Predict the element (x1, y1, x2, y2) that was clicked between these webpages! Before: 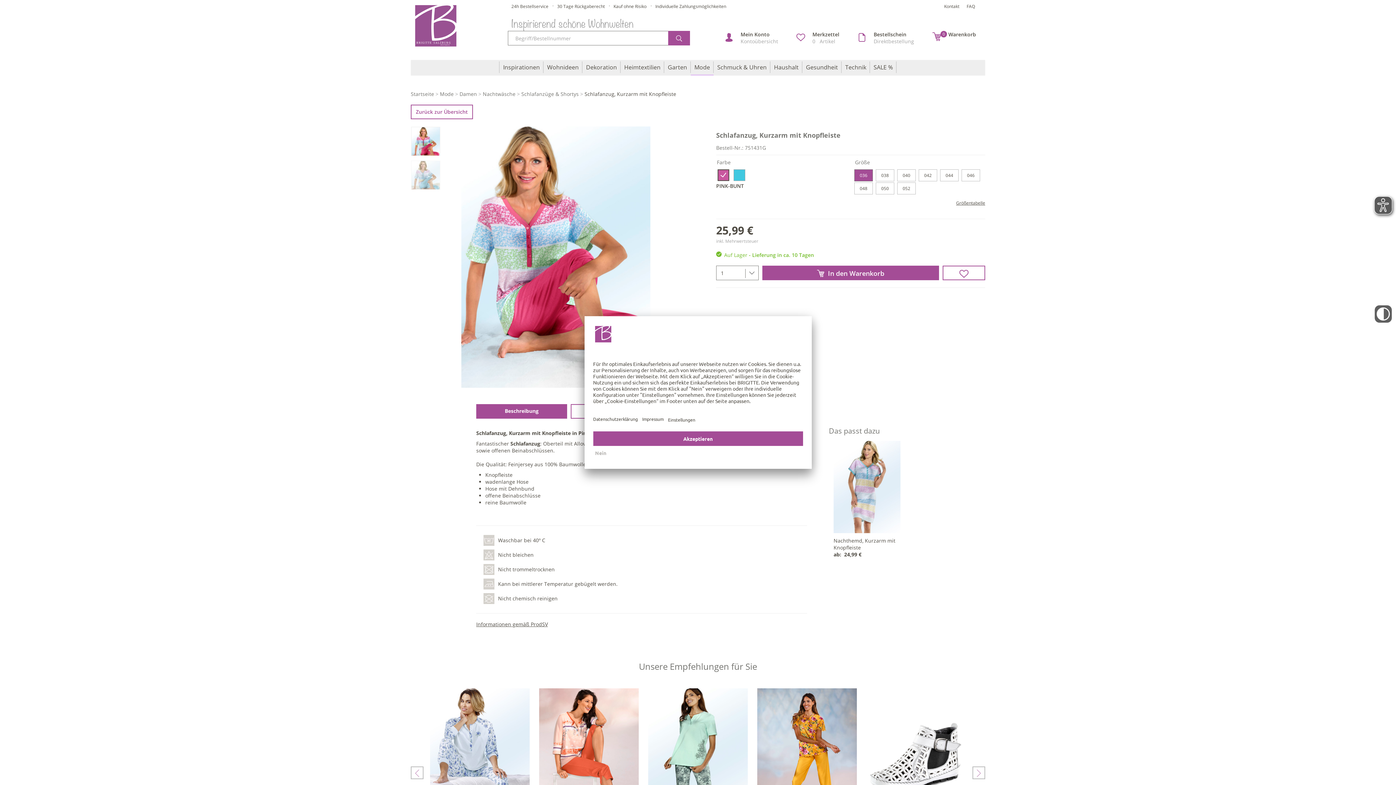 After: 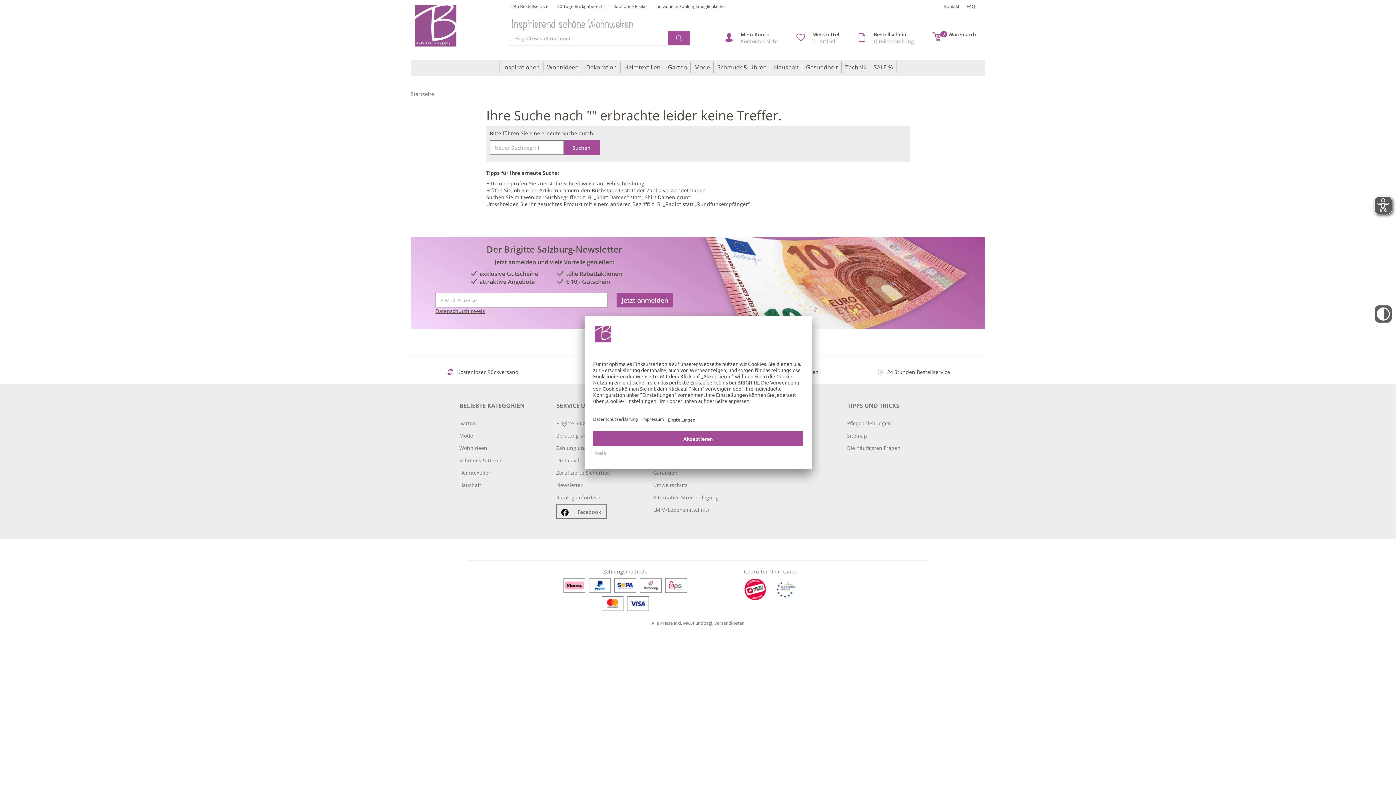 Action: bbox: (668, 30, 690, 45)